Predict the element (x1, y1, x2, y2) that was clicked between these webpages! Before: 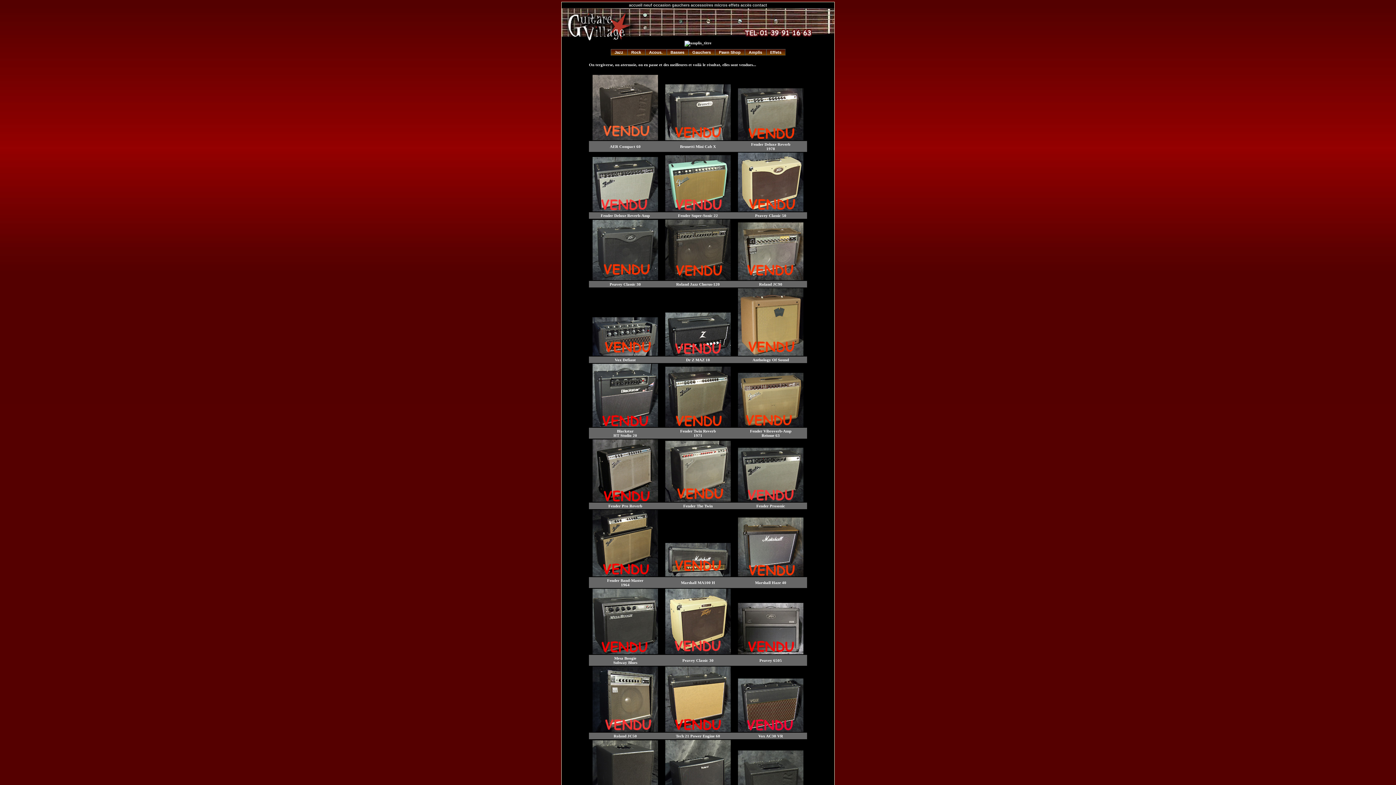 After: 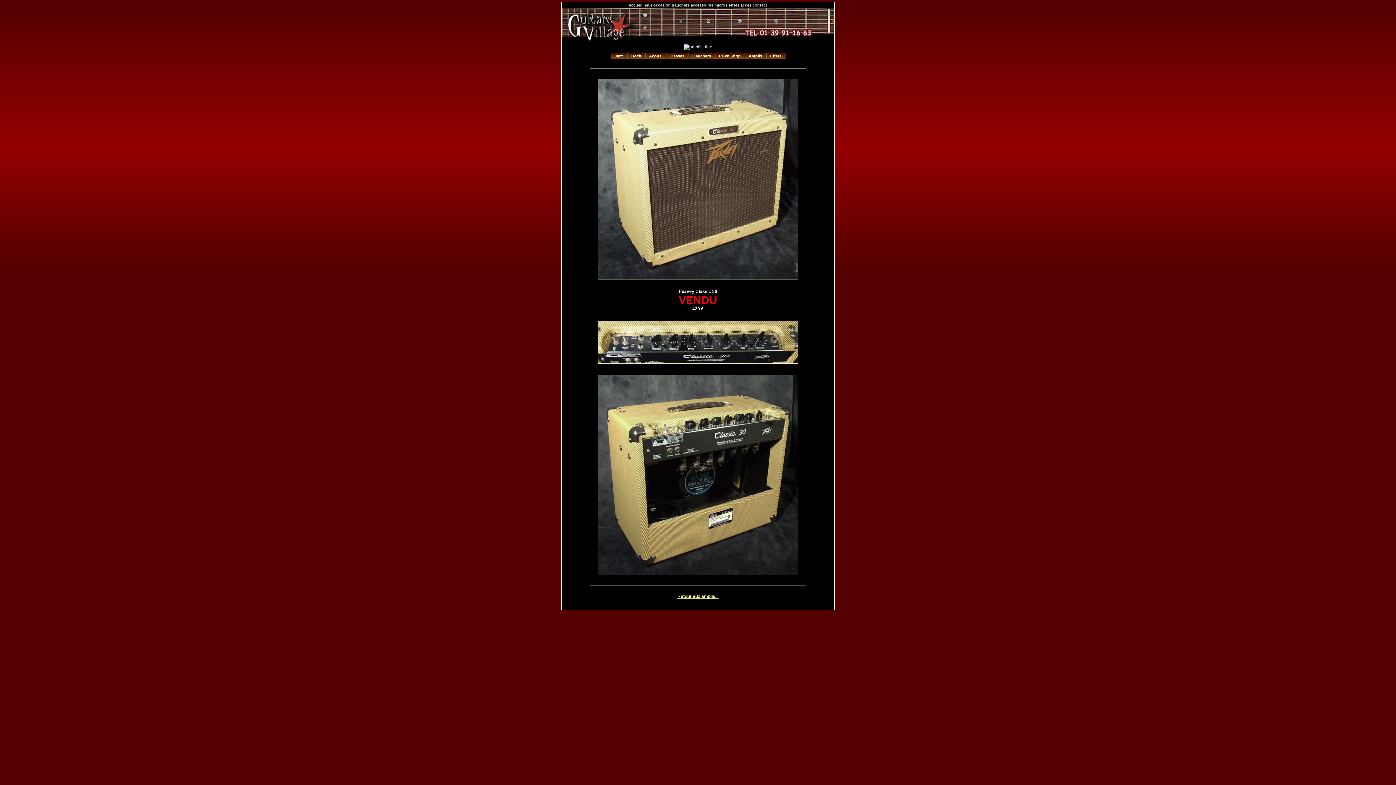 Action: bbox: (665, 651, 731, 655)